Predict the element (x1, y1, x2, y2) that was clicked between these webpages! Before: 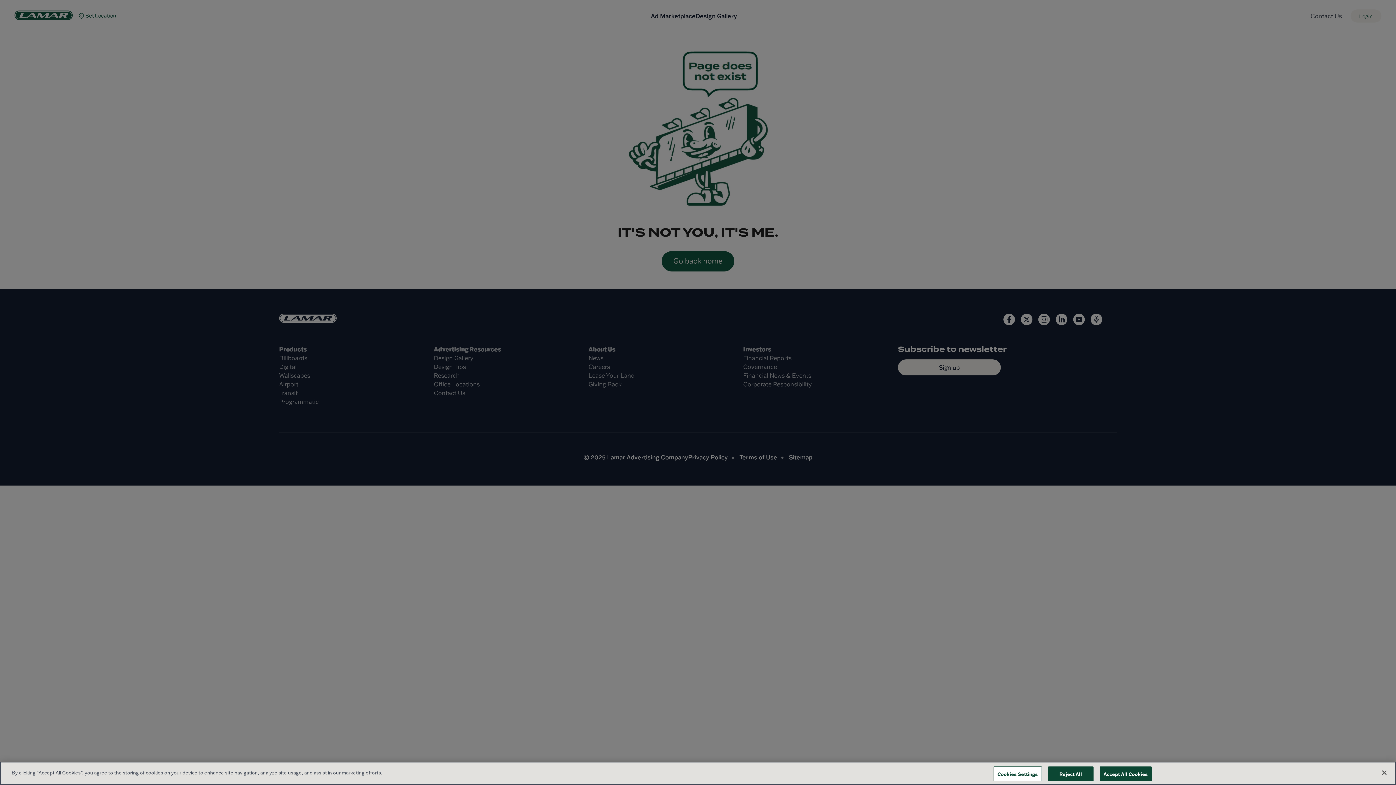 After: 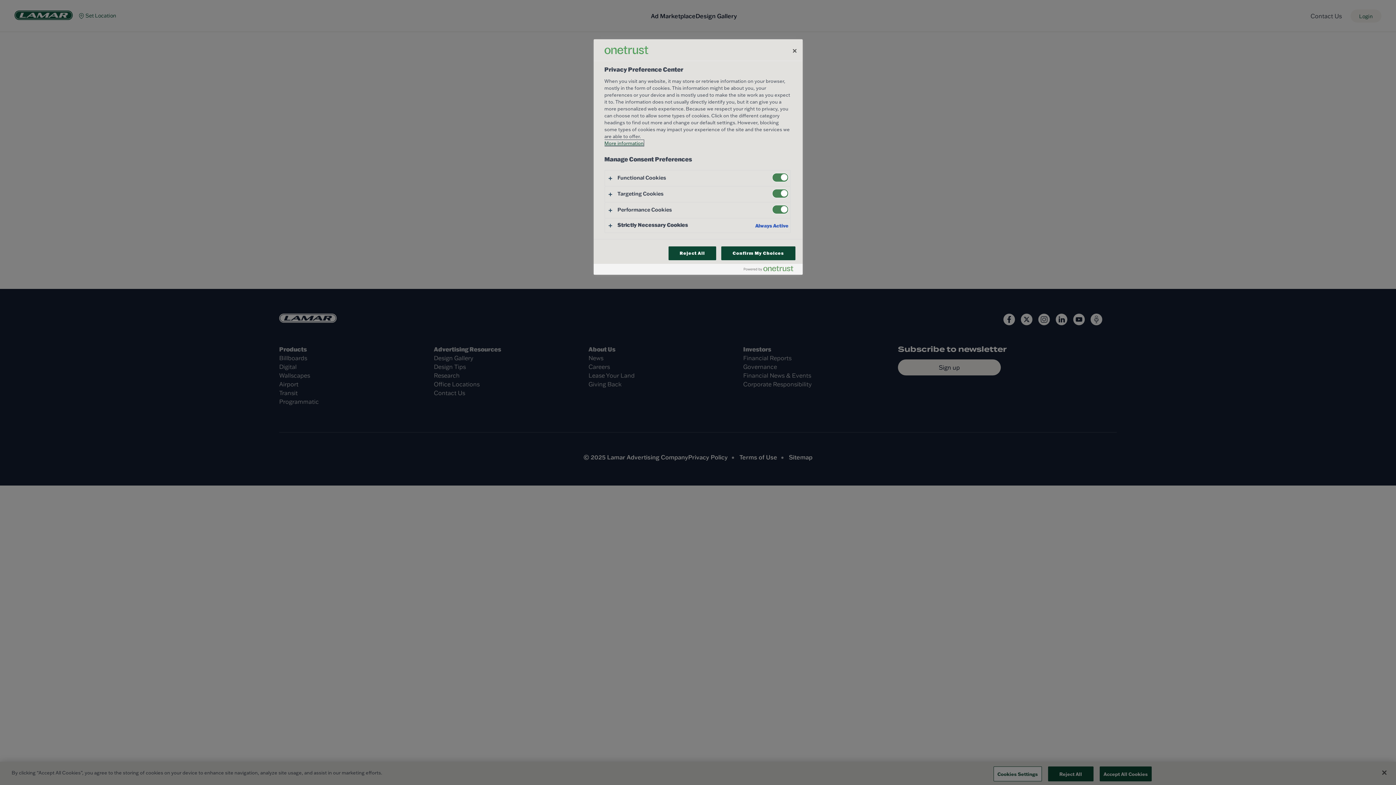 Action: label: Cookies Settings bbox: (993, 766, 1042, 781)